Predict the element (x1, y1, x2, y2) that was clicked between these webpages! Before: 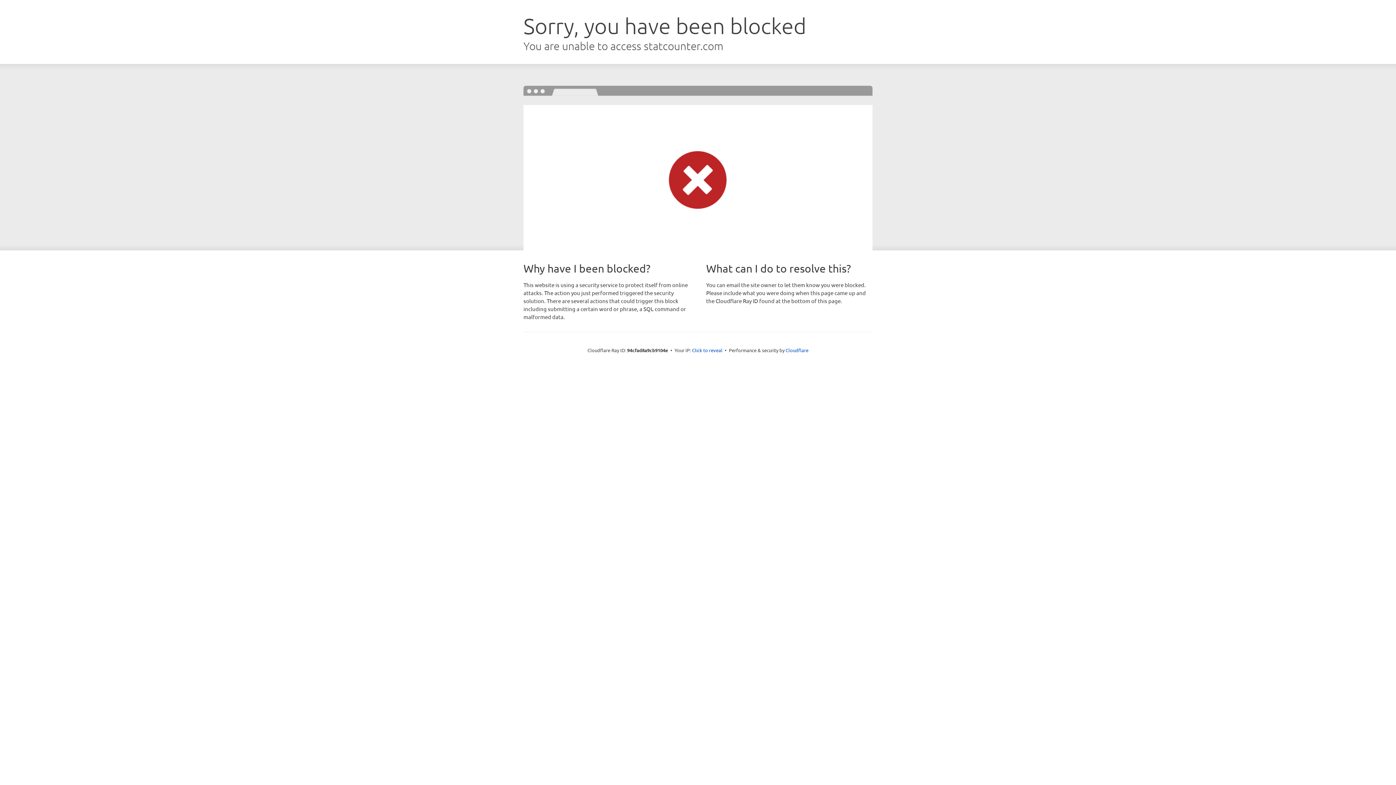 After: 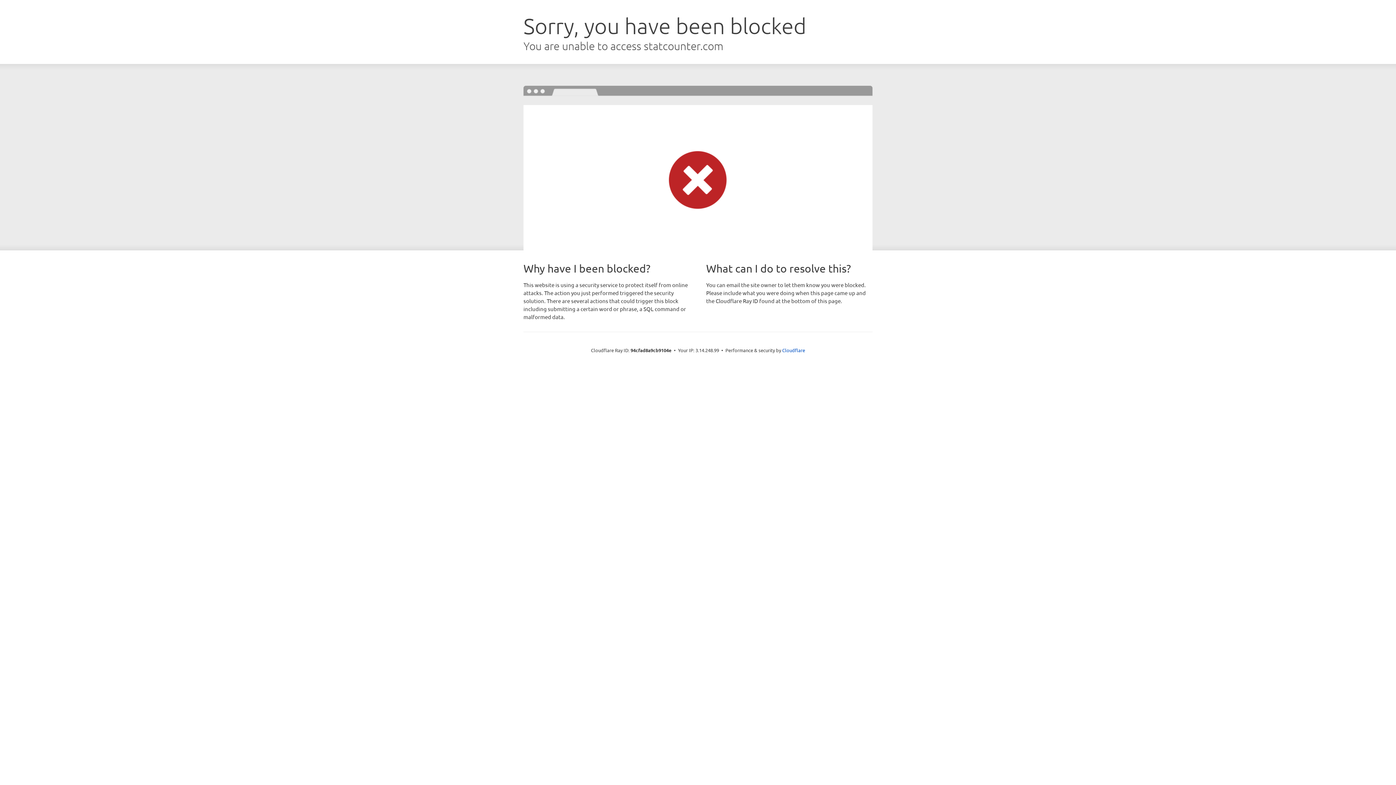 Action: bbox: (692, 346, 722, 353) label: Click to reveal